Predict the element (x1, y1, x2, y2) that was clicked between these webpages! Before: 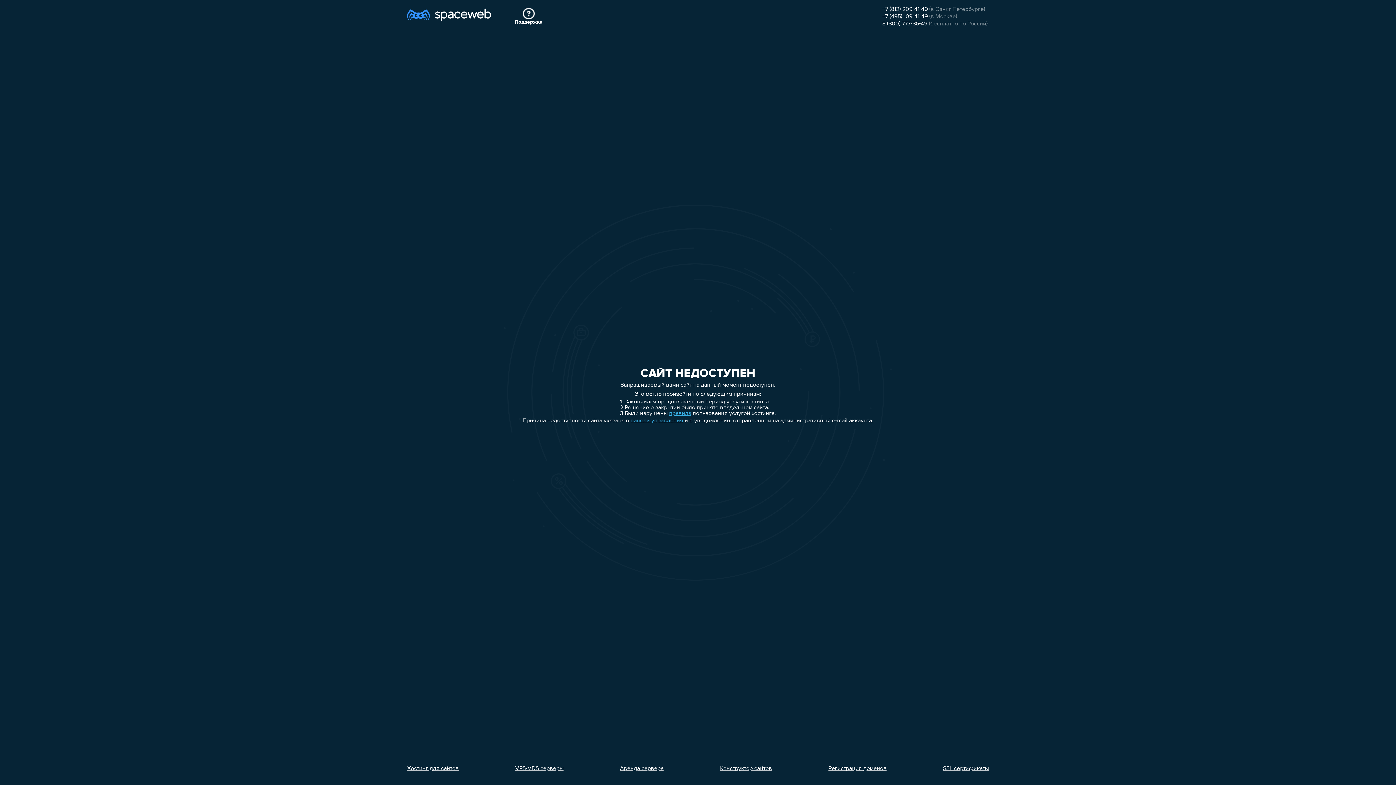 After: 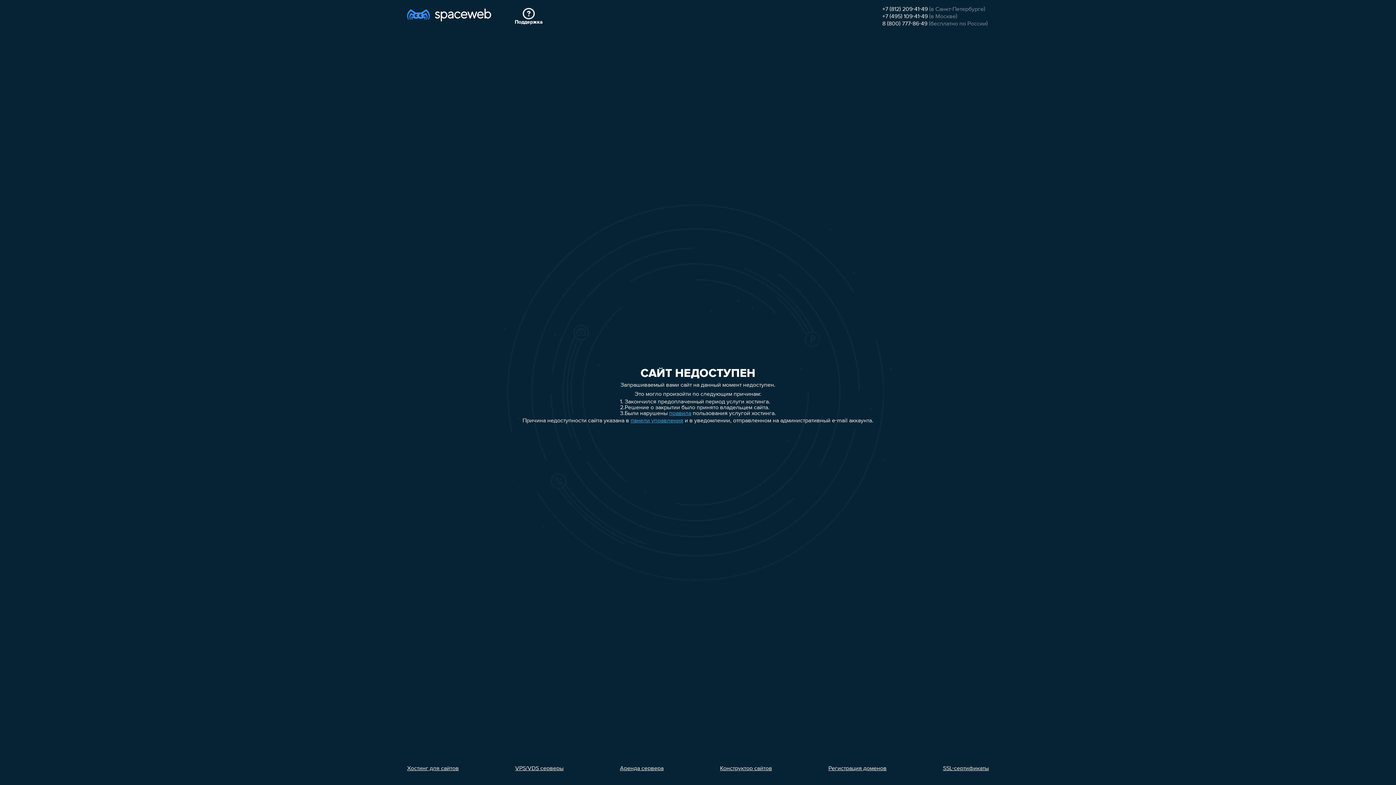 Action: label: Регистрация доменов bbox: (828, 766, 886, 772)